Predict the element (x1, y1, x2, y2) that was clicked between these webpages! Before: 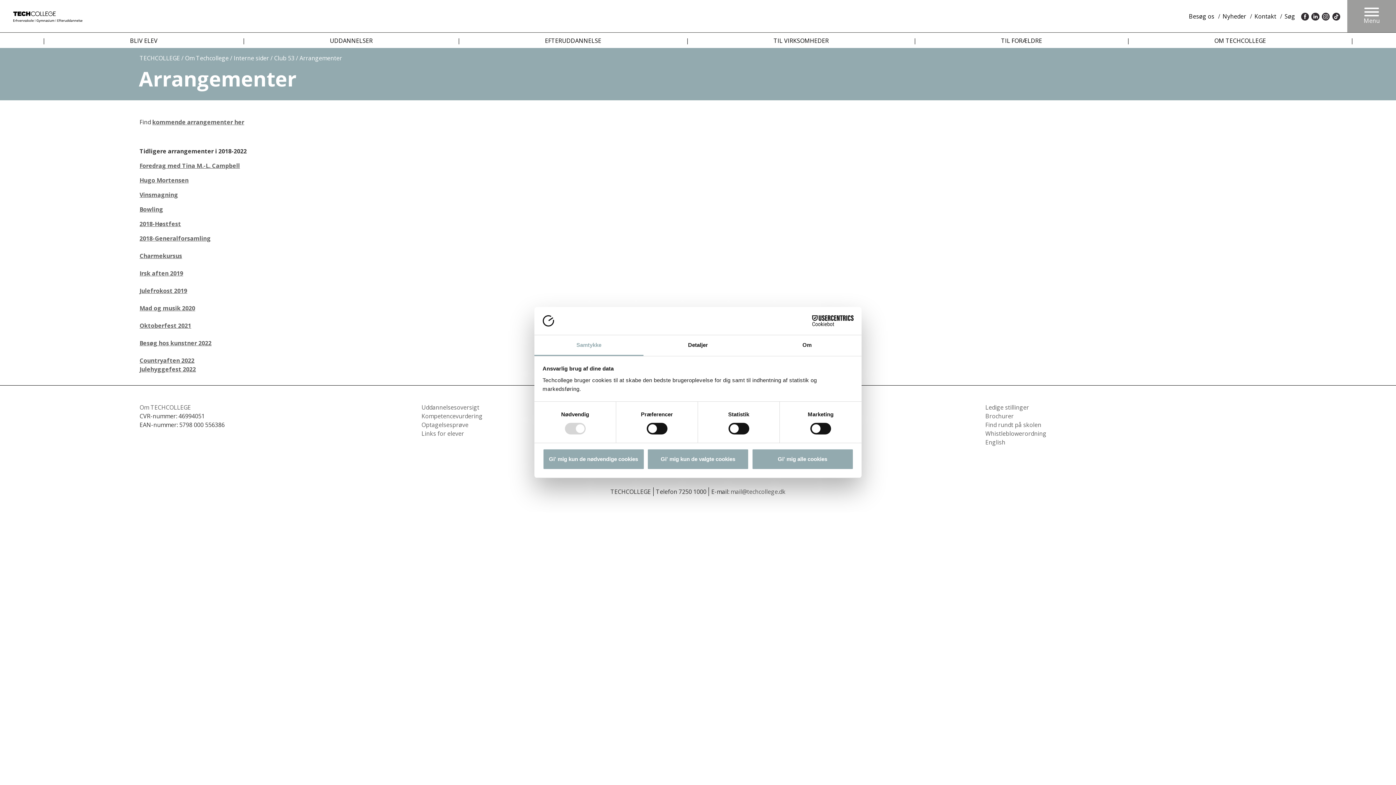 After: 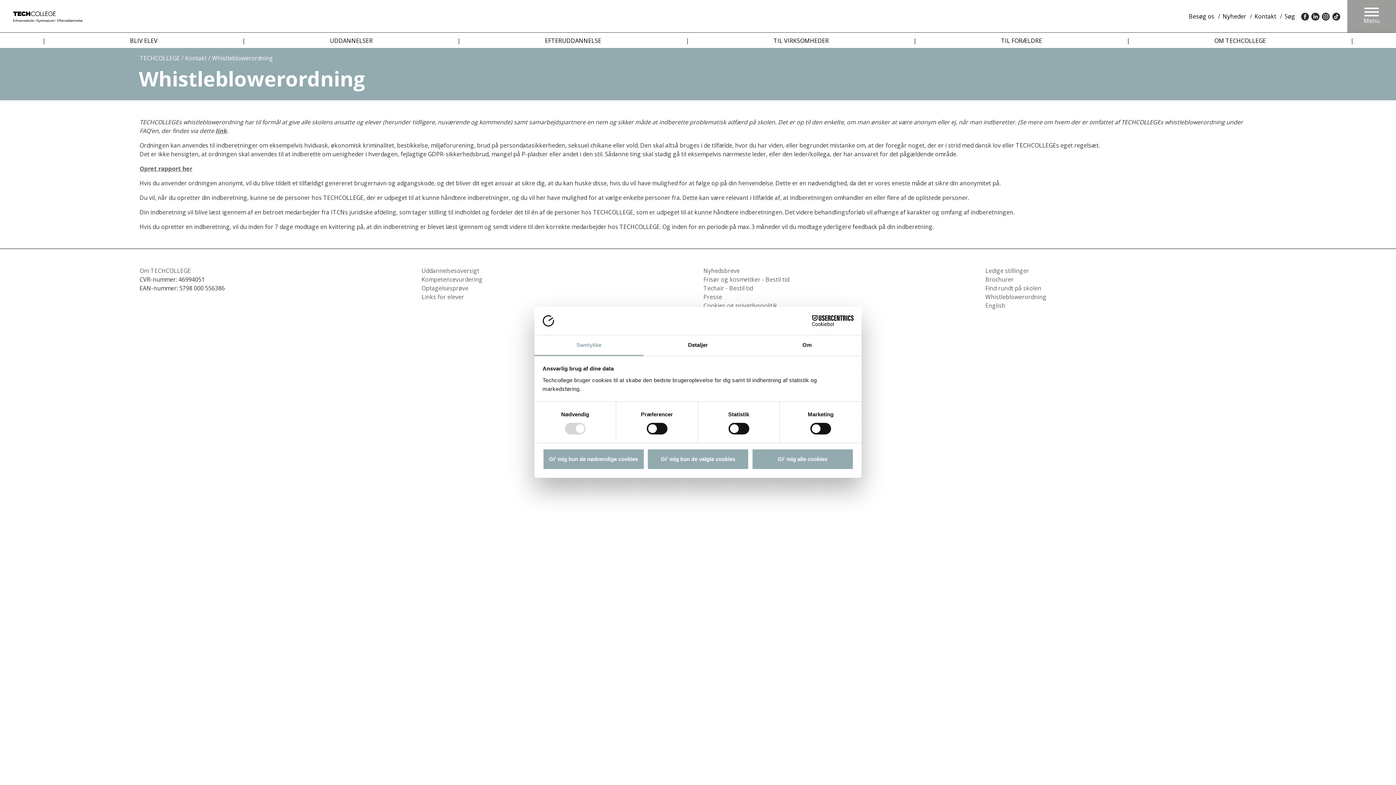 Action: label: Whistleblowerordning bbox: (985, 429, 1046, 437)